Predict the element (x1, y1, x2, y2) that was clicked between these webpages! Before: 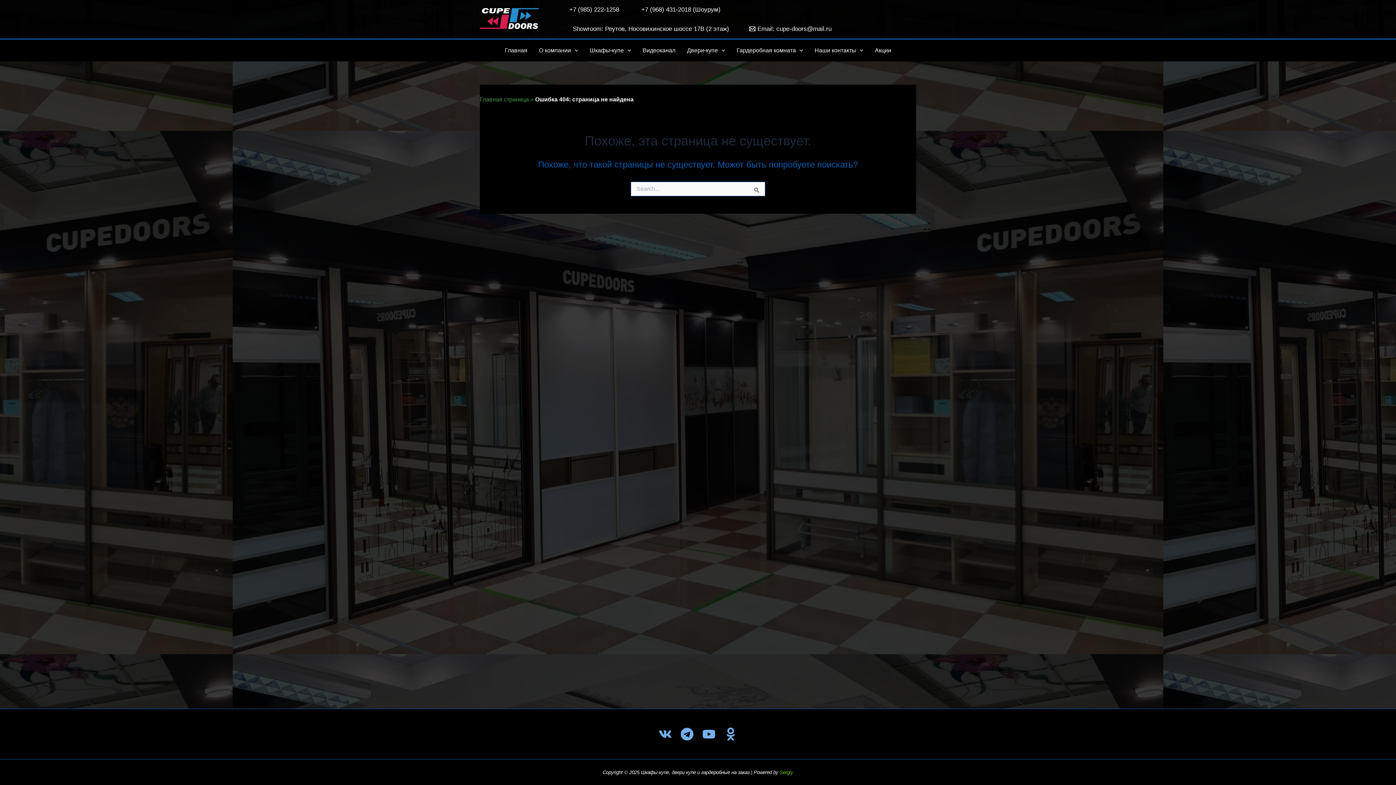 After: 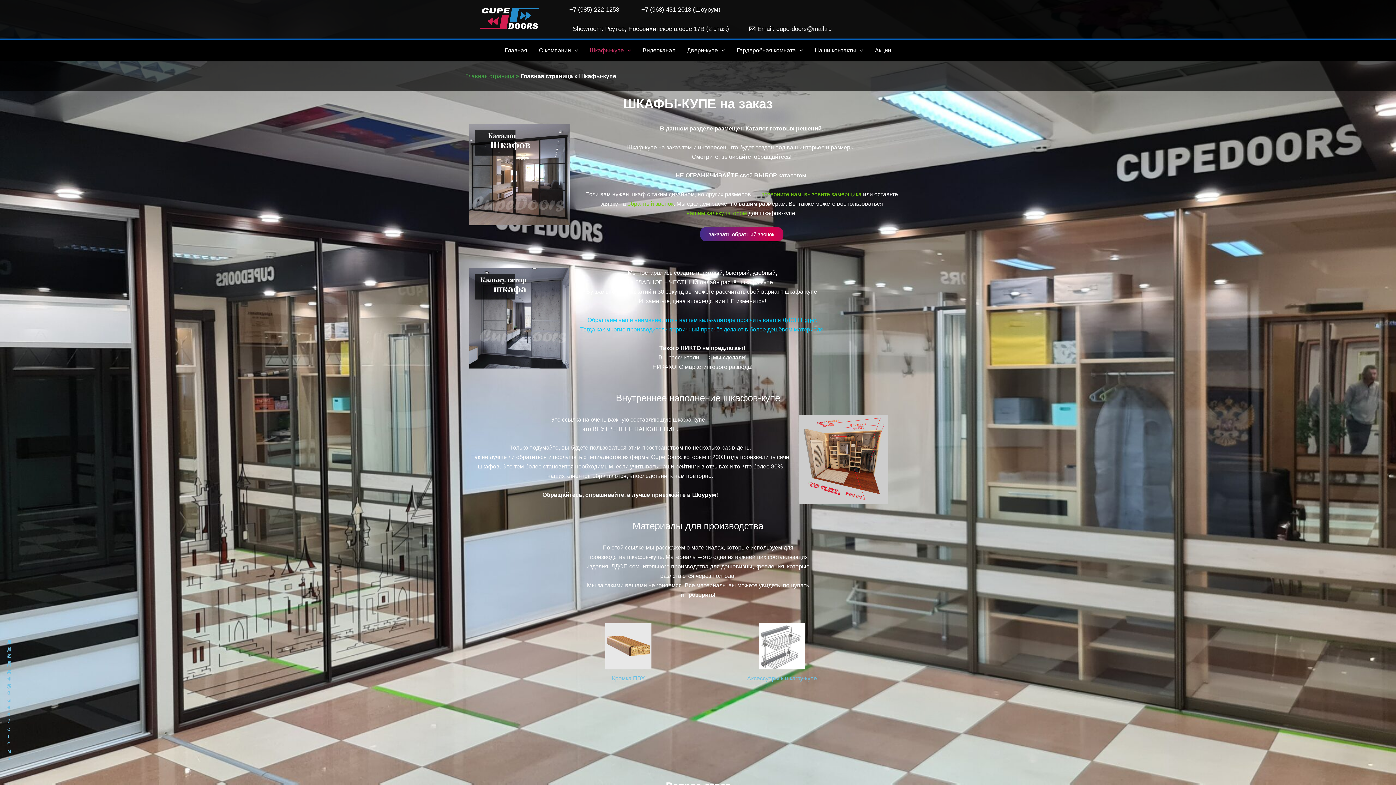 Action: label: Шкафы-купе bbox: (584, 39, 636, 61)